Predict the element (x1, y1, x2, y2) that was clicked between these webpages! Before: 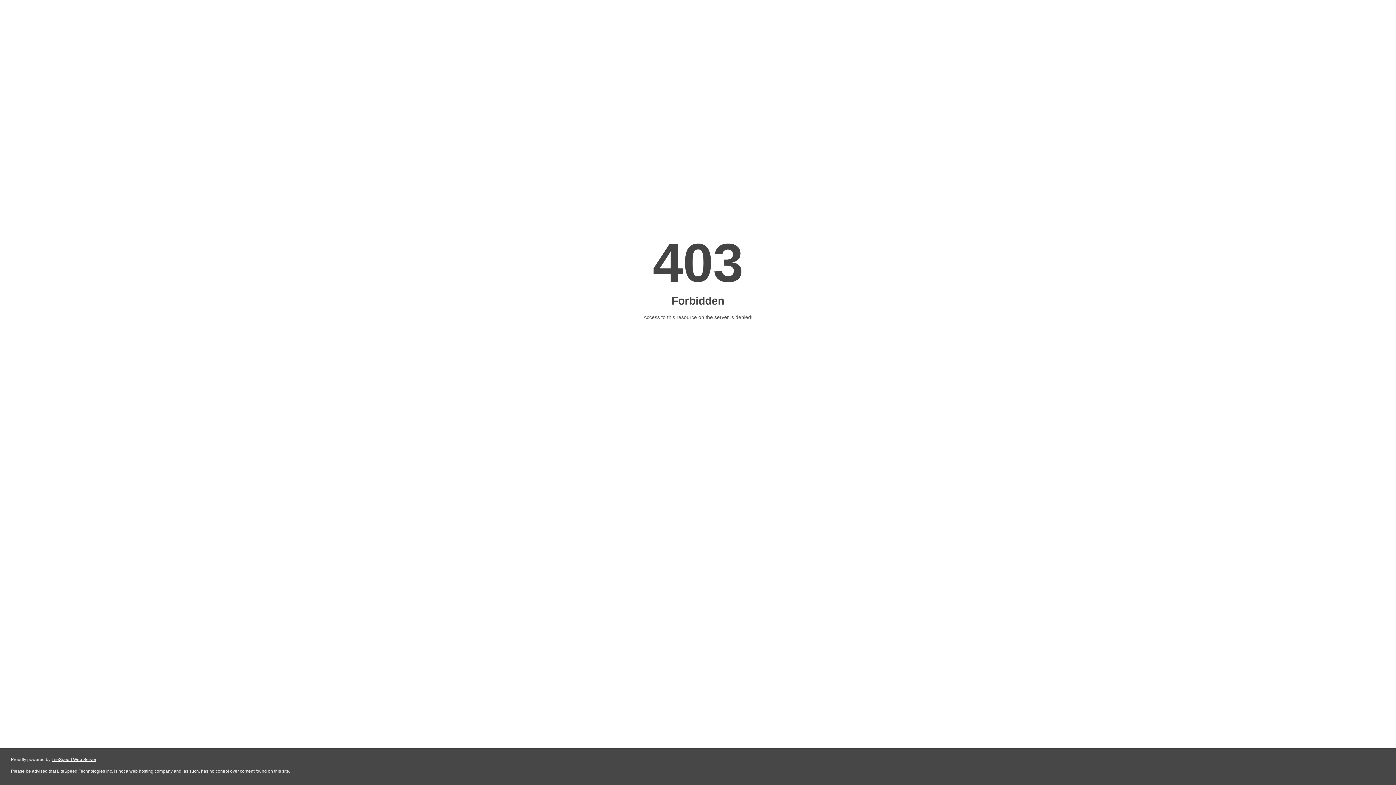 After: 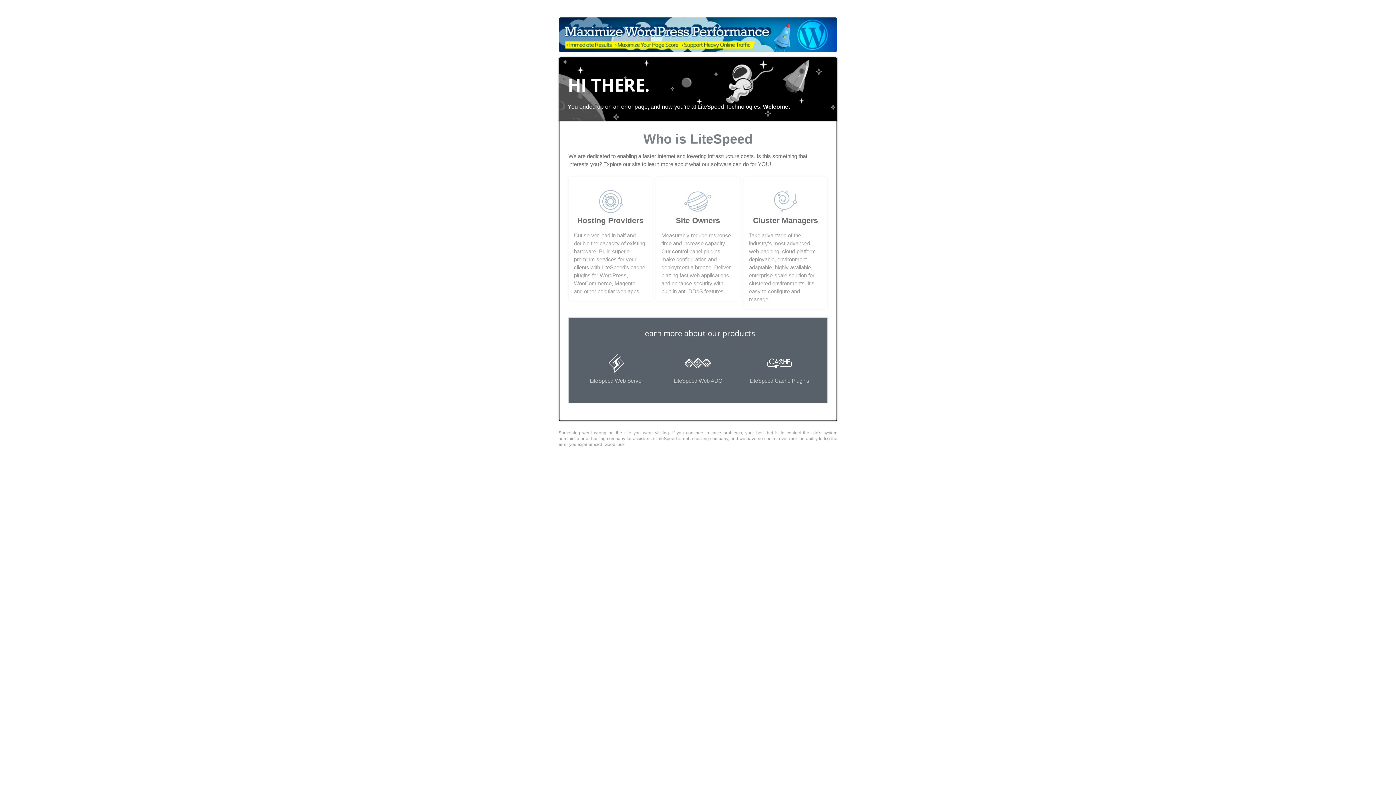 Action: bbox: (51, 757, 96, 762) label: LiteSpeed Web Server